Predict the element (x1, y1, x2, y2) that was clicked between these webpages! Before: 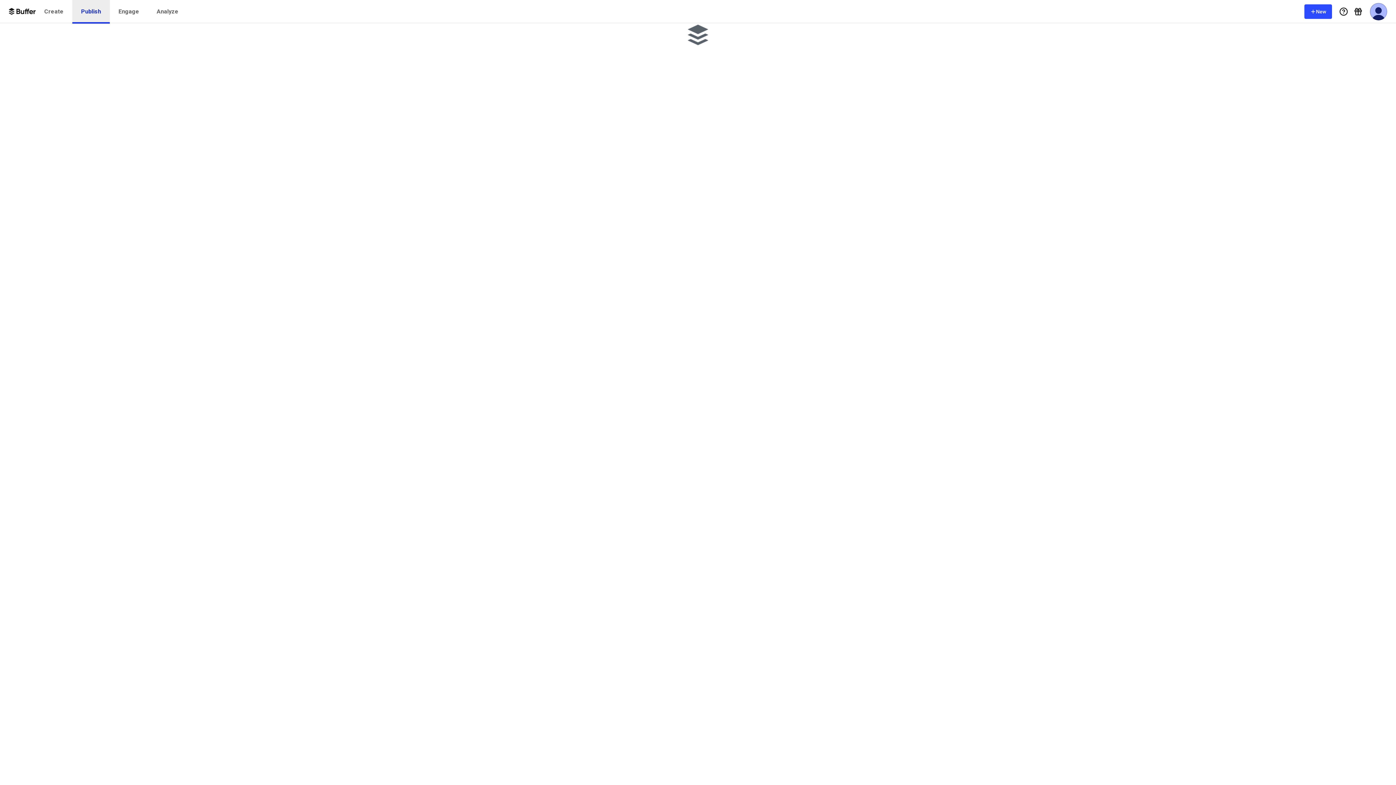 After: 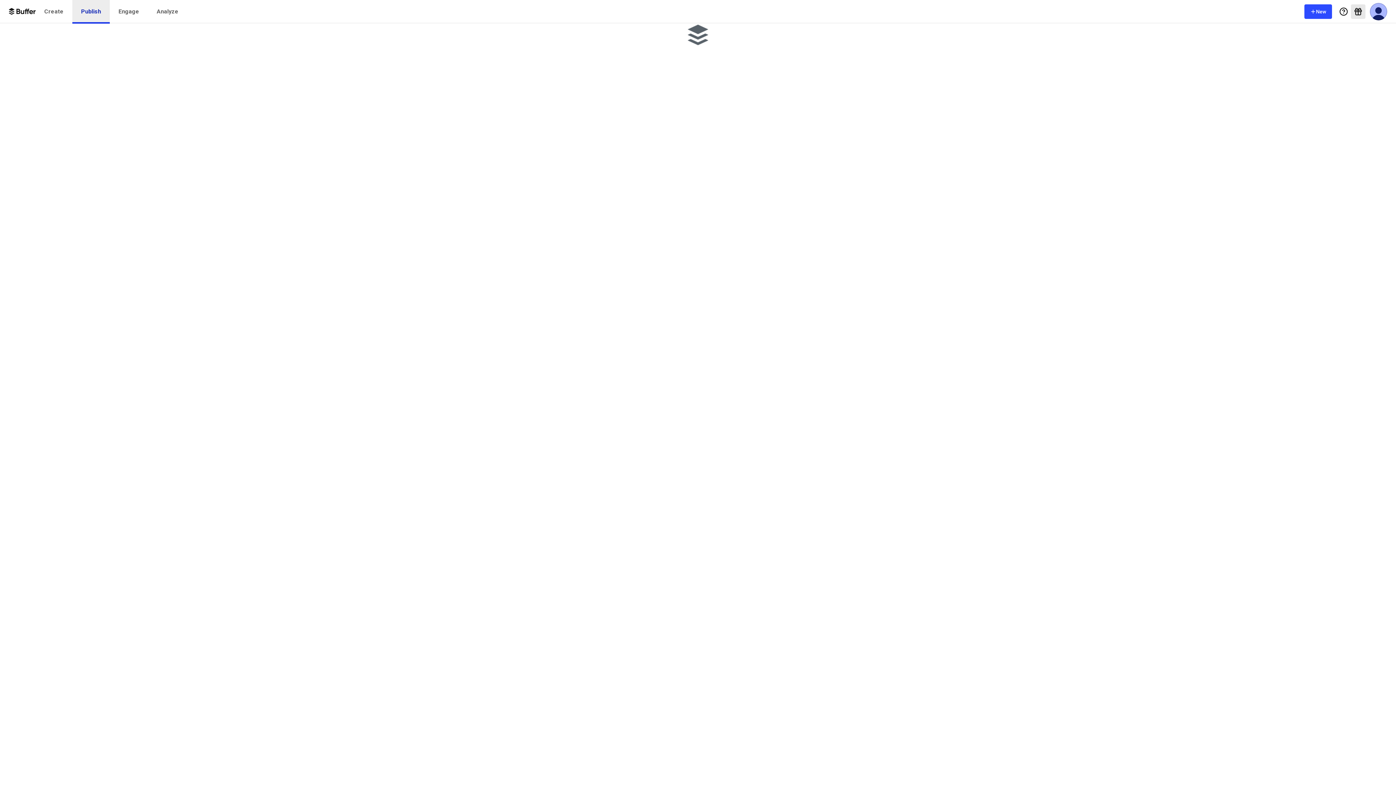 Action: bbox: (1351, 4, 1365, 18) label: What's New